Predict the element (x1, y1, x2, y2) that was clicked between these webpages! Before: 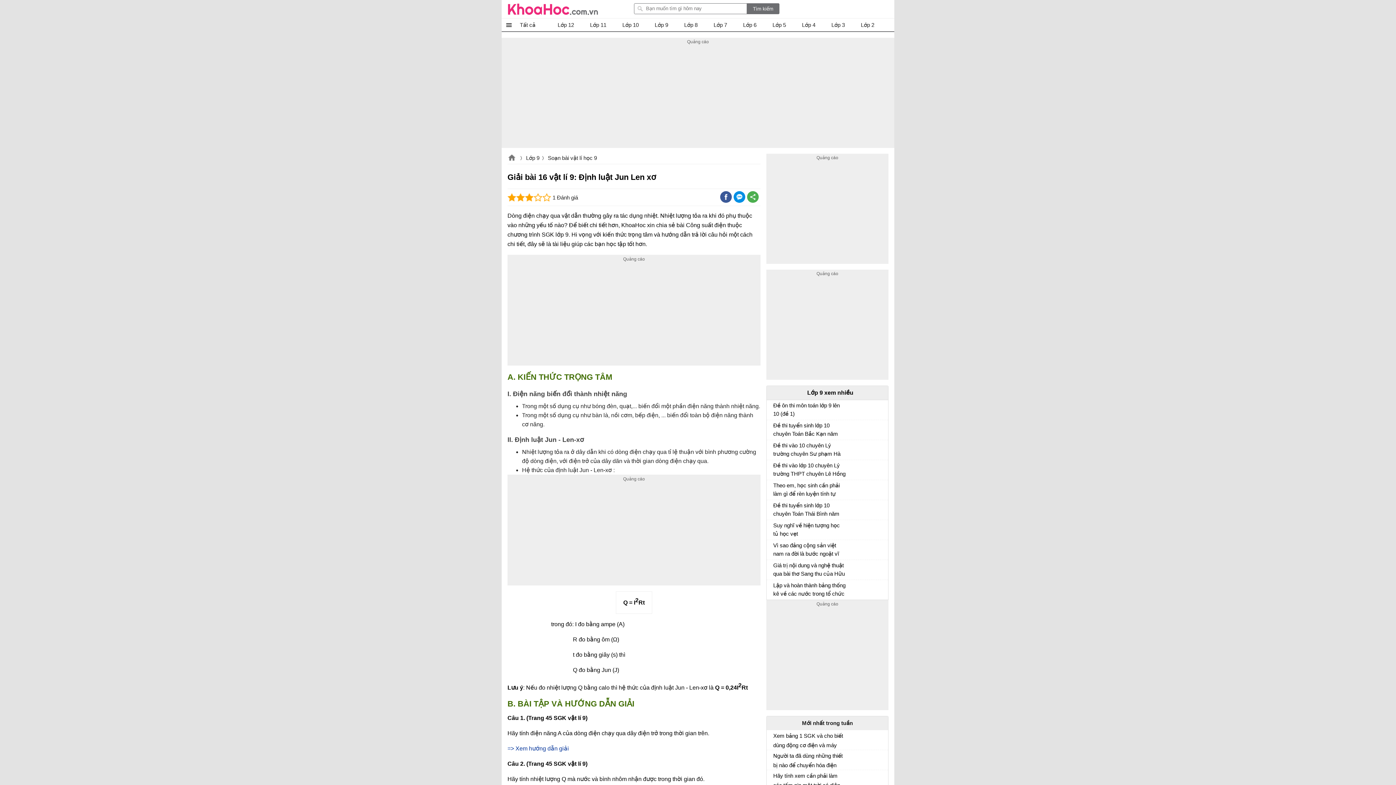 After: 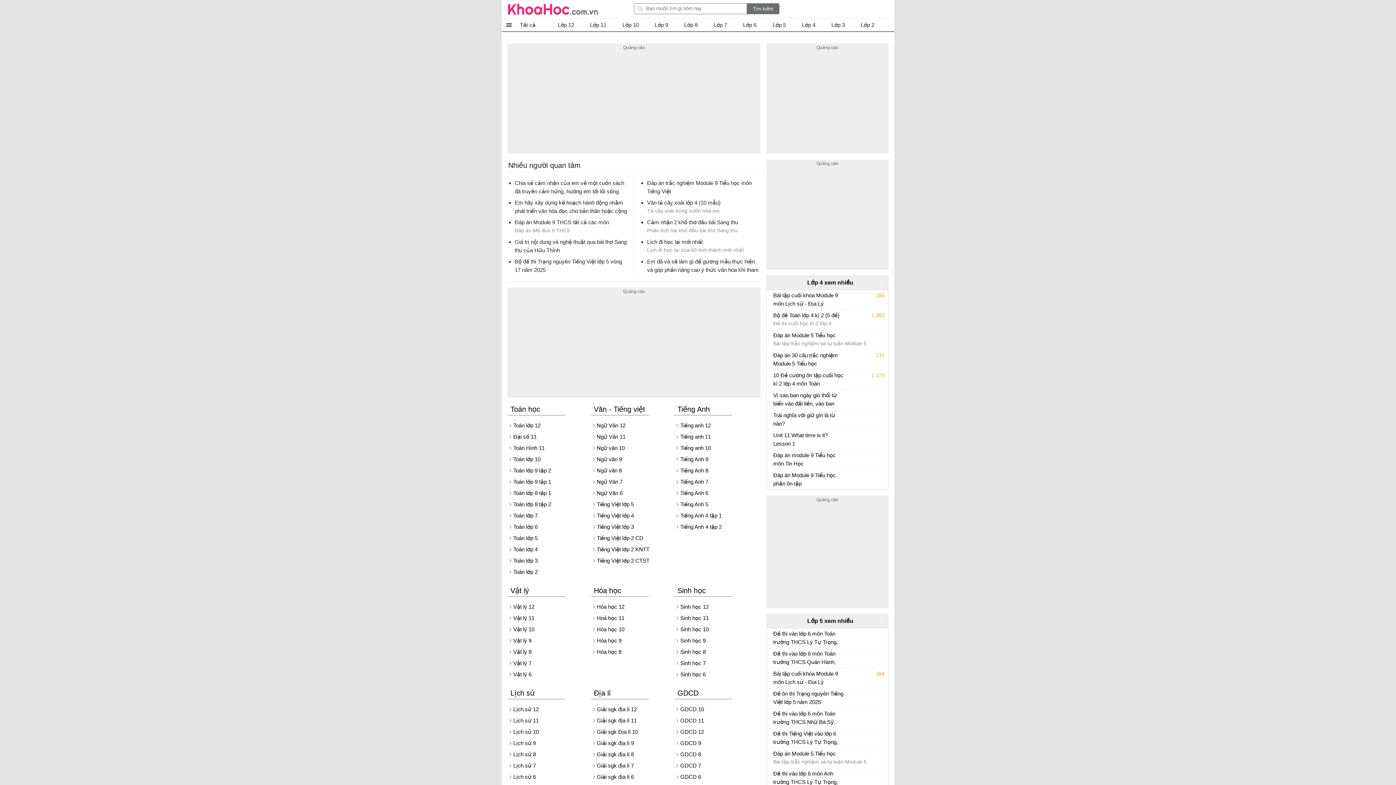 Action: bbox: (507, 154, 516, 162) label: khoahoc.com.vn